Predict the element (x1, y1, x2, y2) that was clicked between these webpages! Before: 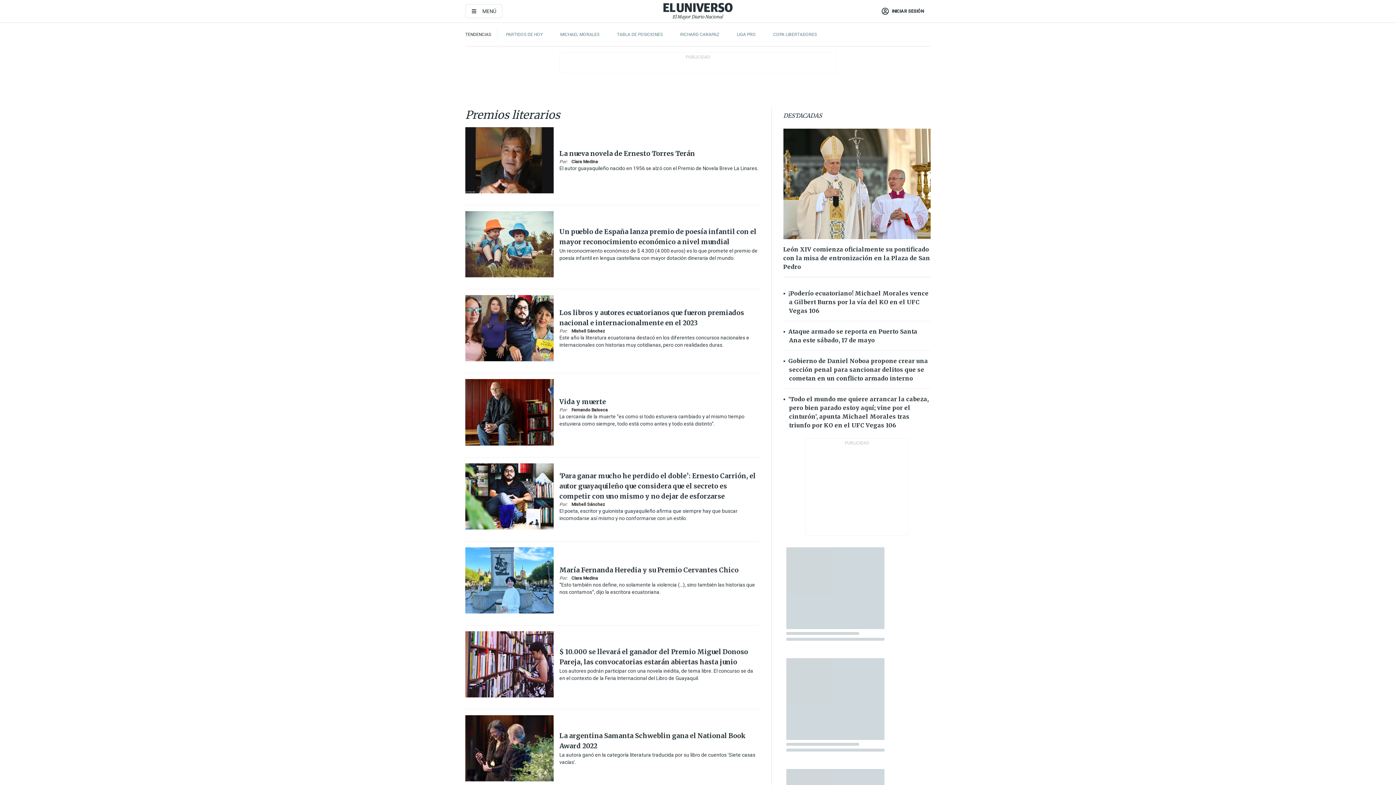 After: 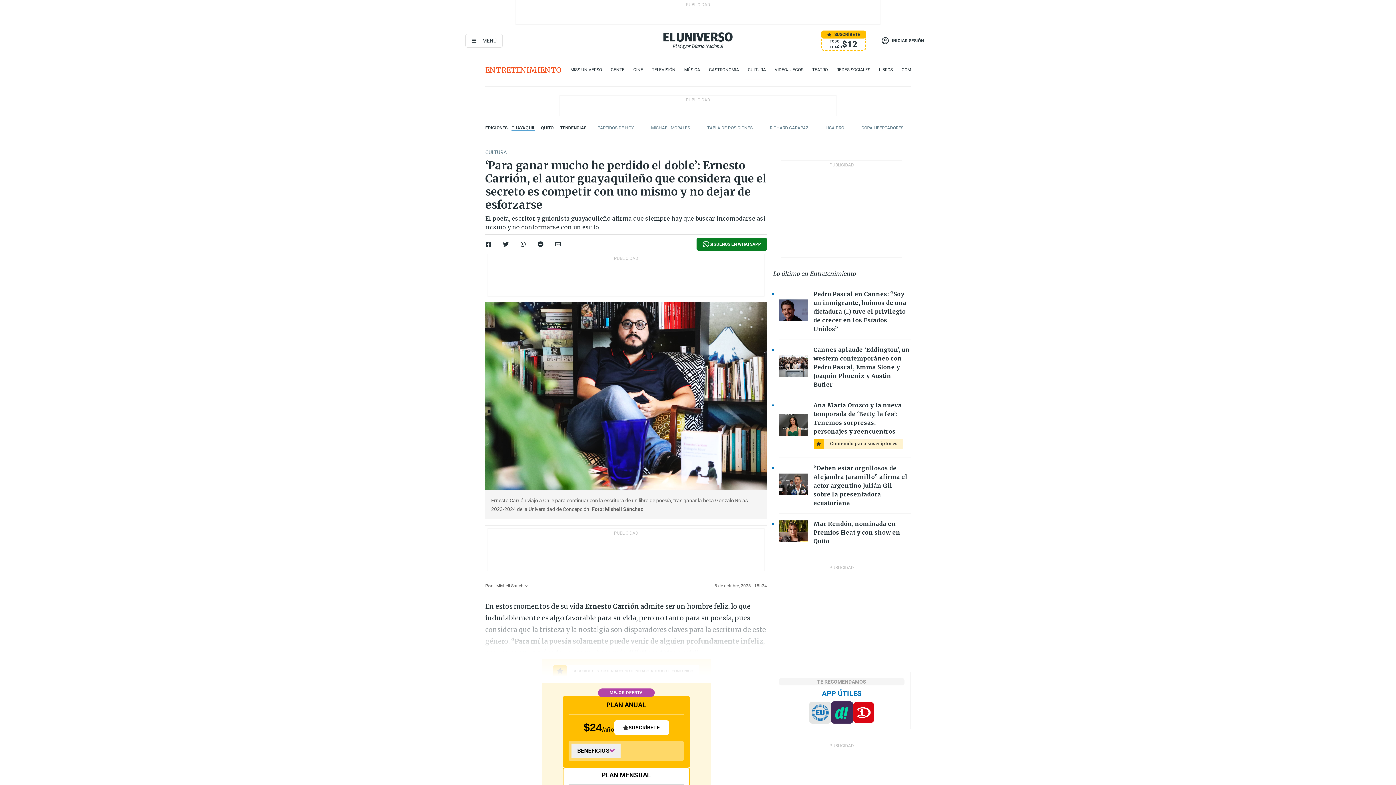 Action: label: Imagenes de las noticias bbox: (465, 463, 553, 529)